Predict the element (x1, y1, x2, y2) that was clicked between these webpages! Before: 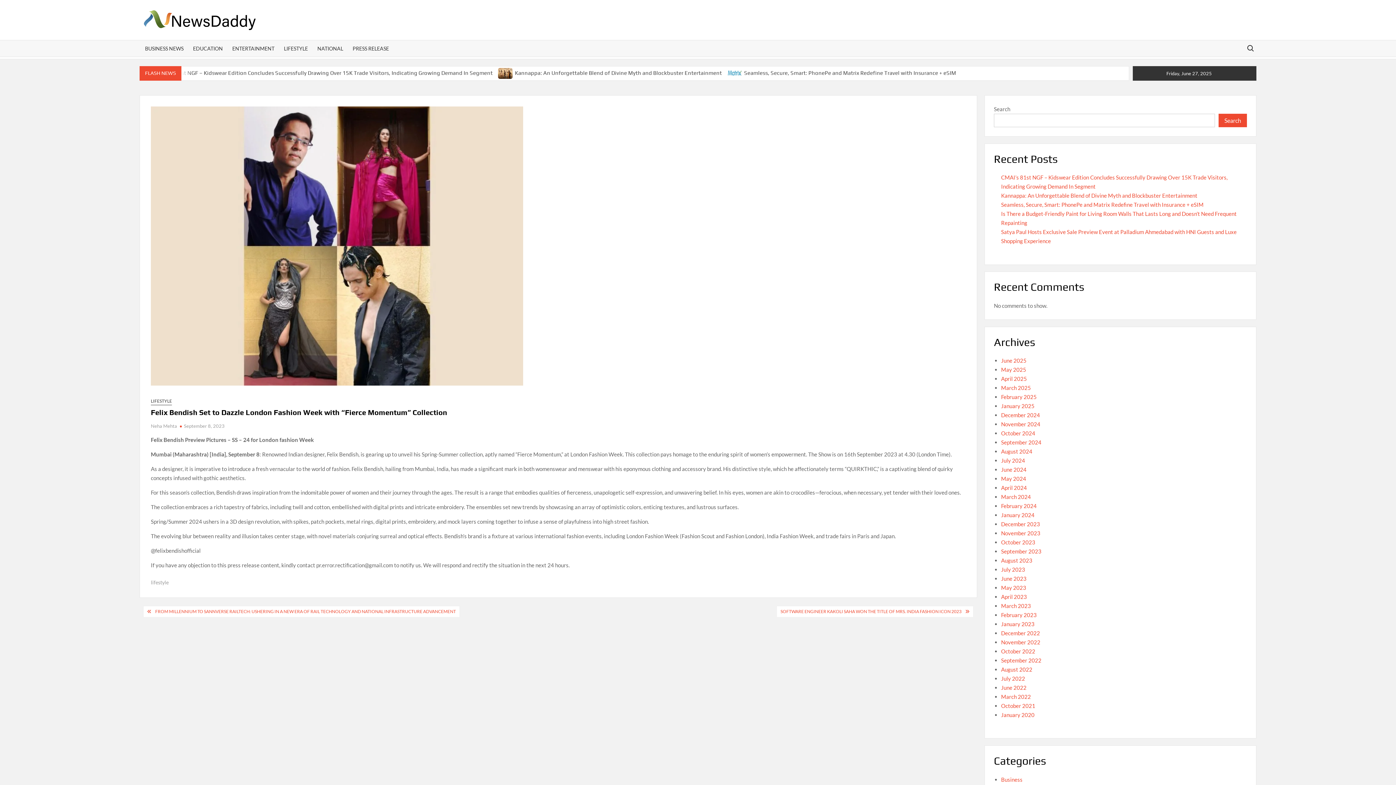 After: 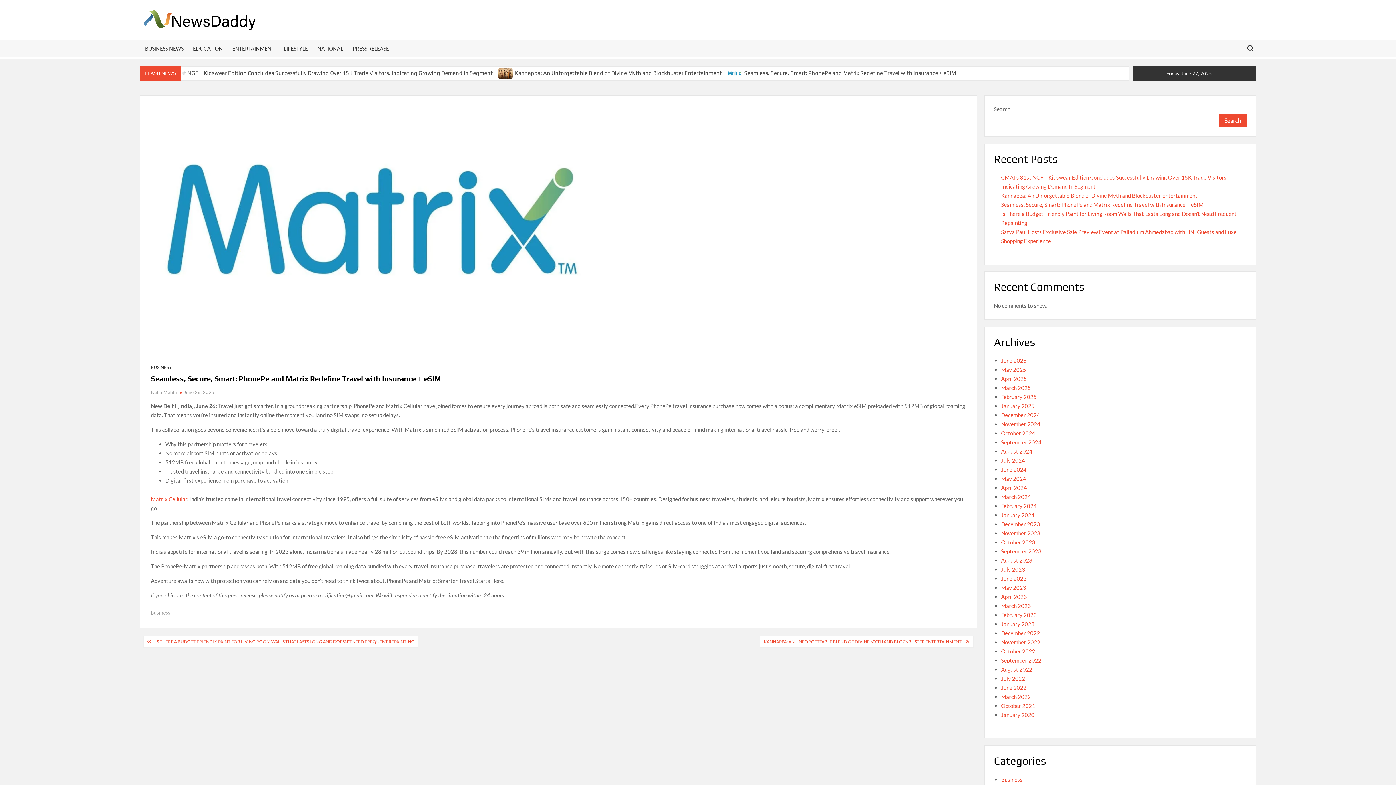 Action: bbox: (744, 69, 956, 75) label: Seamless, Secure, Smart: PhonePe and Matrix Redefine Travel with Insurance + eSIM